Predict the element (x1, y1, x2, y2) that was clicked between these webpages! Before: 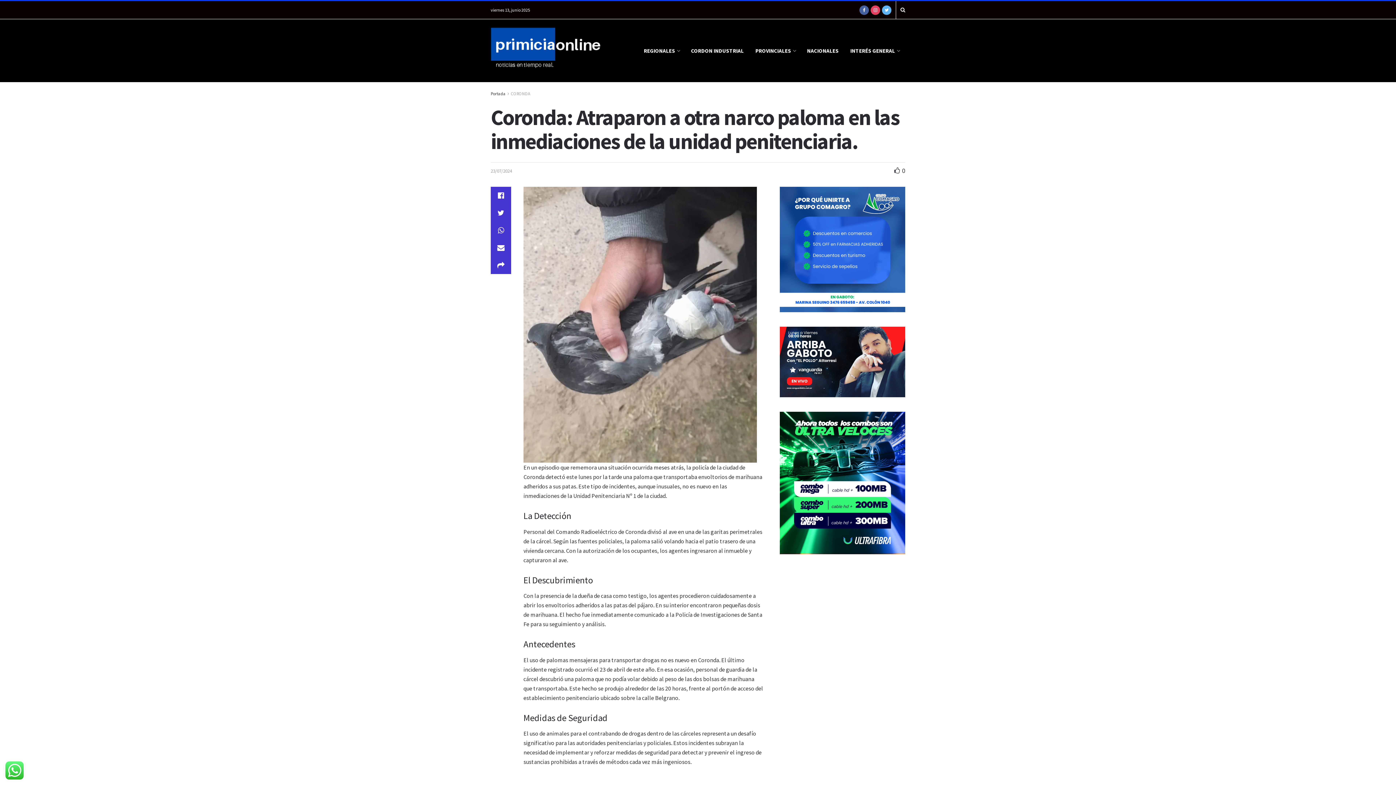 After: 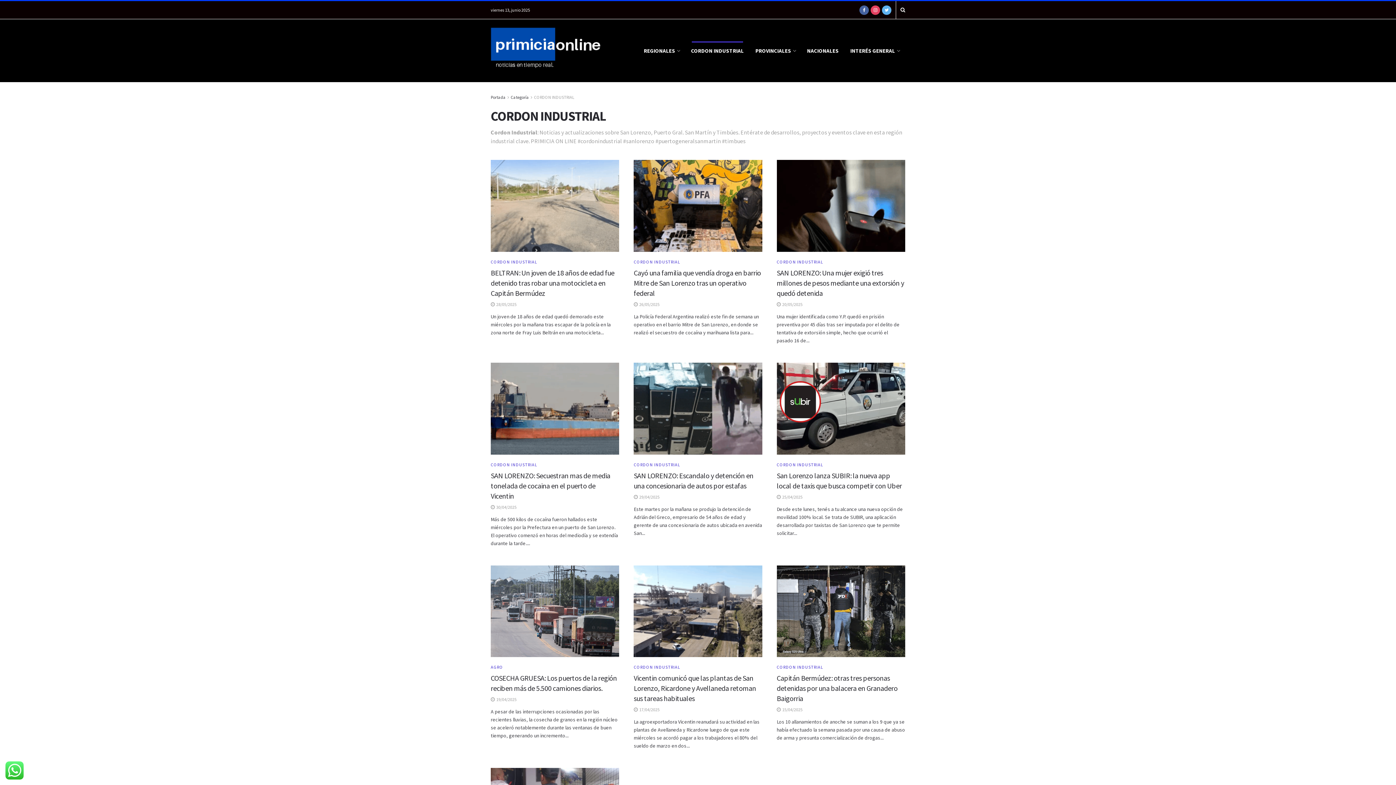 Action: label: CORDON INDUSTRIAL bbox: (685, 41, 749, 59)